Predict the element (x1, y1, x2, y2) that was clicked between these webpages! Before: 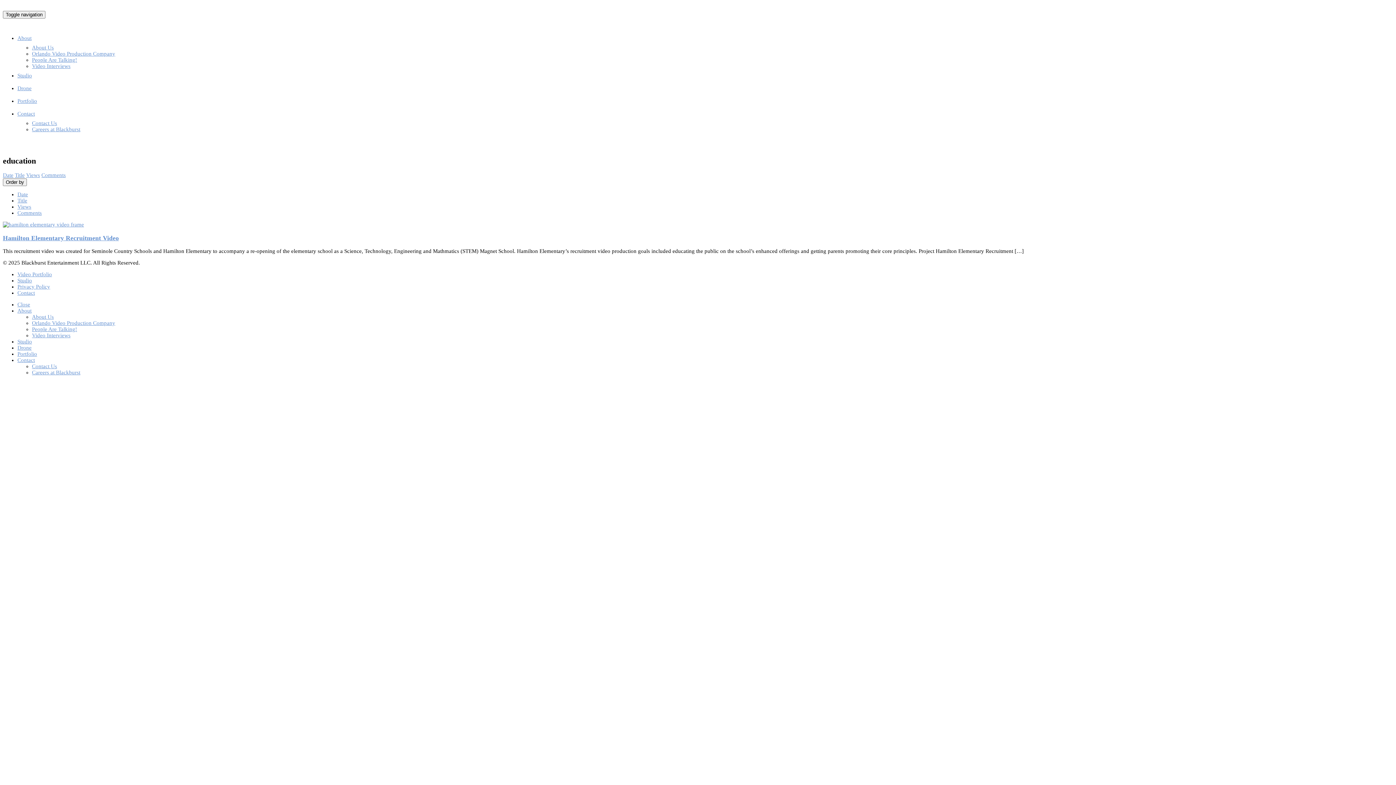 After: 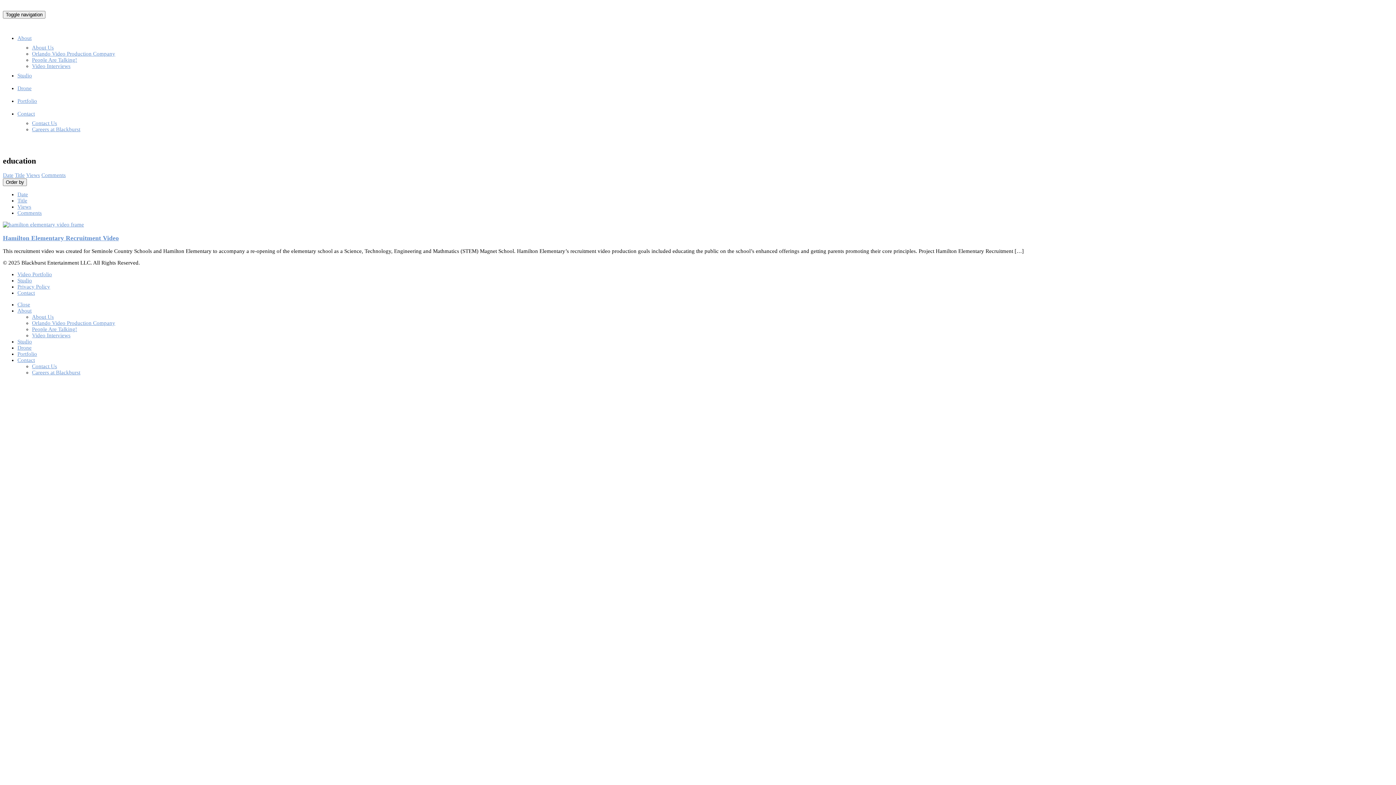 Action: label: Comments bbox: (17, 210, 41, 216)